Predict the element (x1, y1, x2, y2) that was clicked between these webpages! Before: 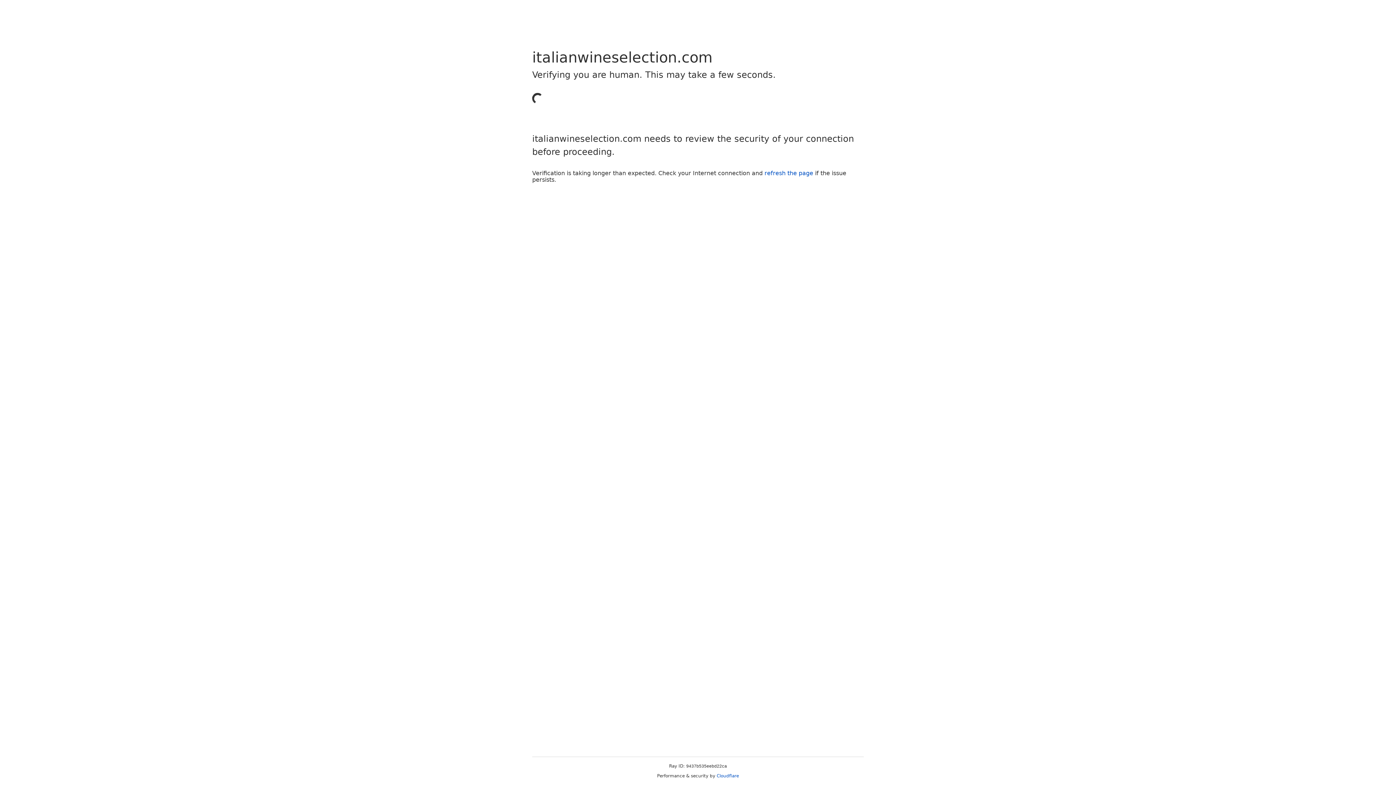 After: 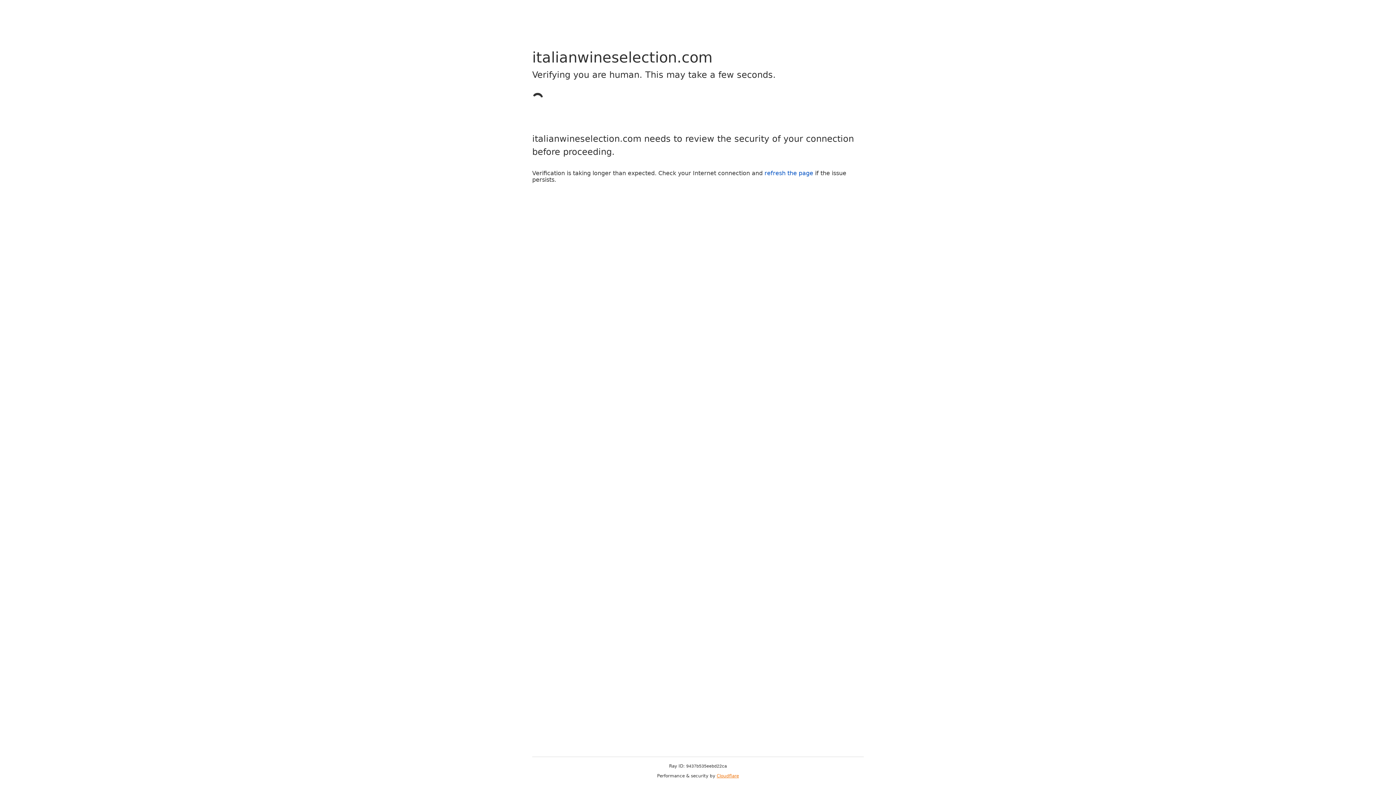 Action: label: Cloudflare bbox: (716, 773, 739, 778)